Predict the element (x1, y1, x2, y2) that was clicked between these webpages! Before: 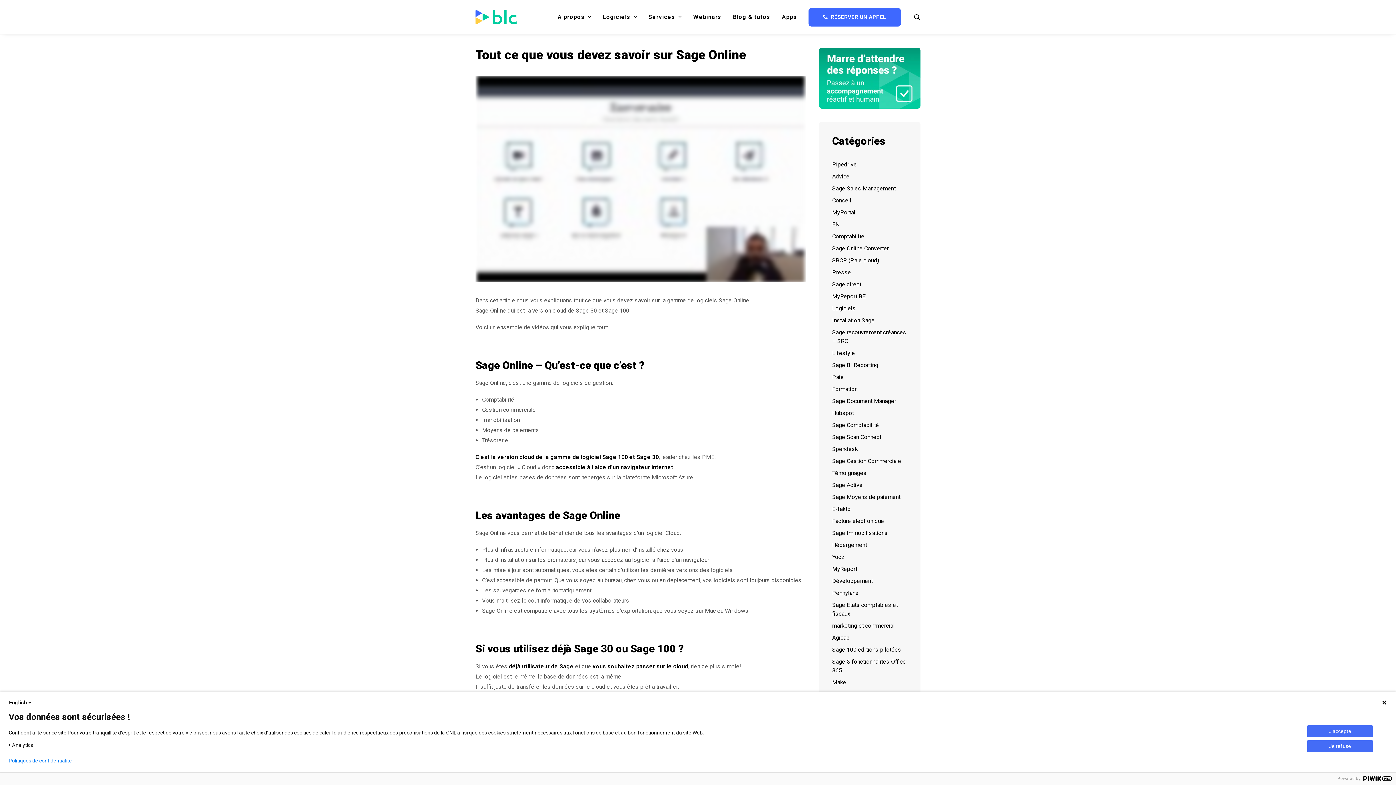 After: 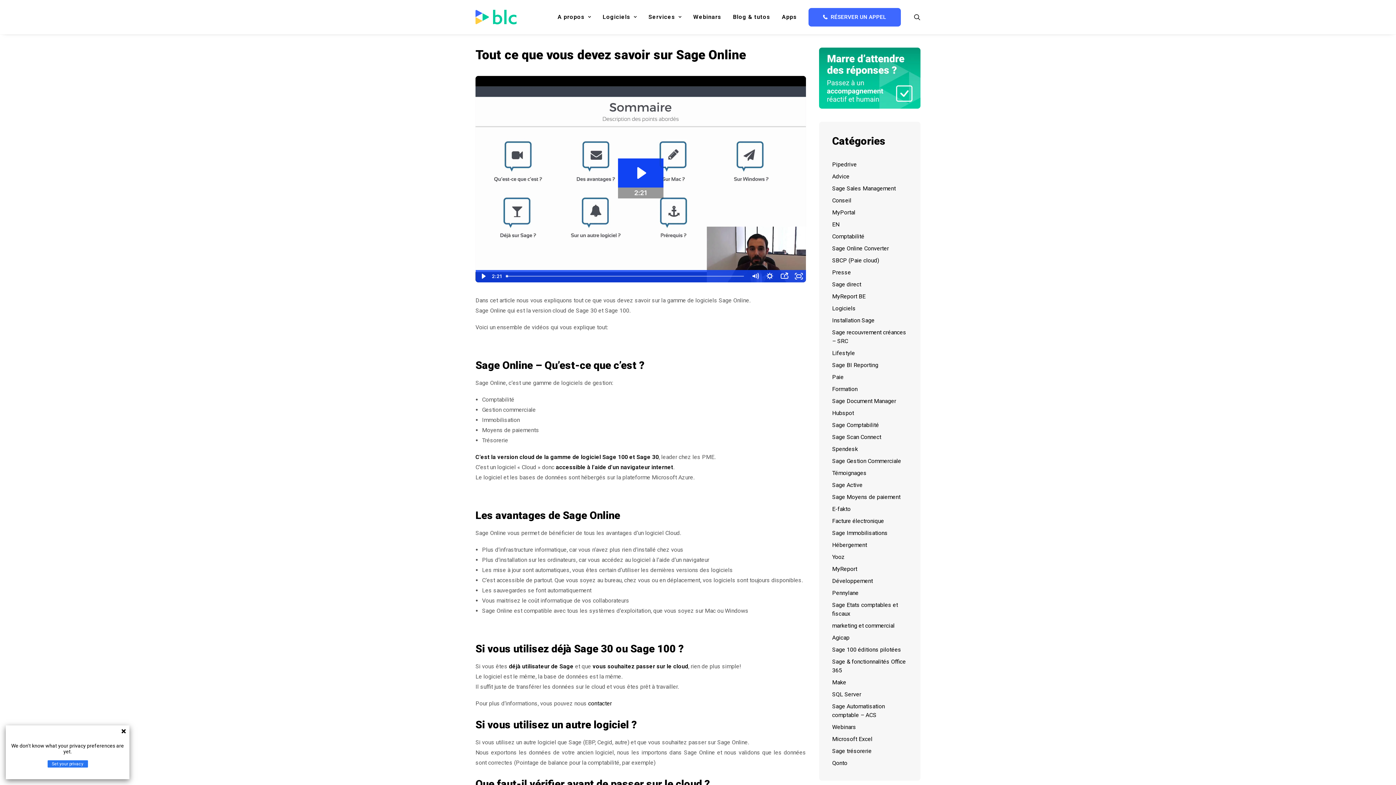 Action: bbox: (8, 758, 72, 764) label: Politiques de confidentialité